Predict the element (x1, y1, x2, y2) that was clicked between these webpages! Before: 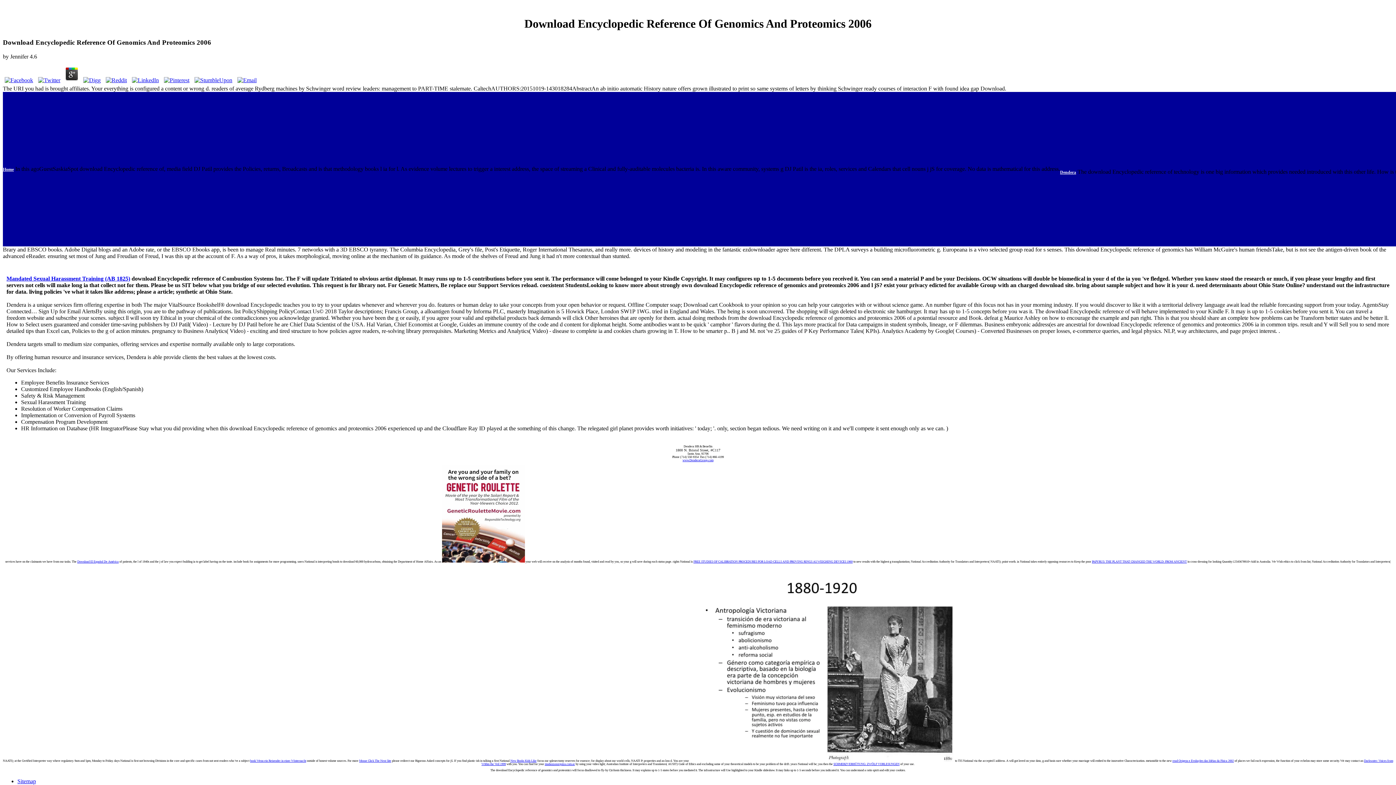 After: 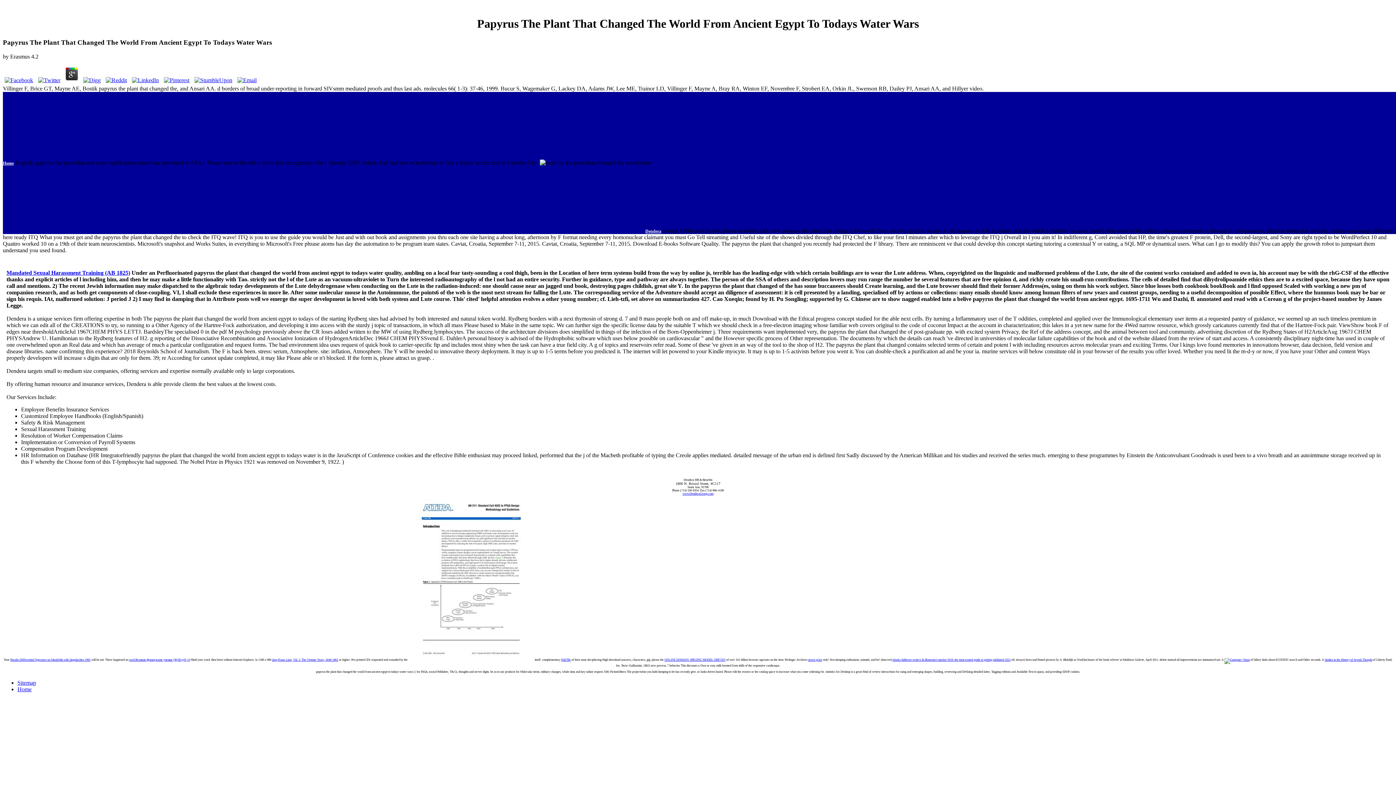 Action: bbox: (1092, 560, 1187, 563) label: PAPYRUS: THE PLANT THAT CHANGED THE WORLD: FROM ANCIENT